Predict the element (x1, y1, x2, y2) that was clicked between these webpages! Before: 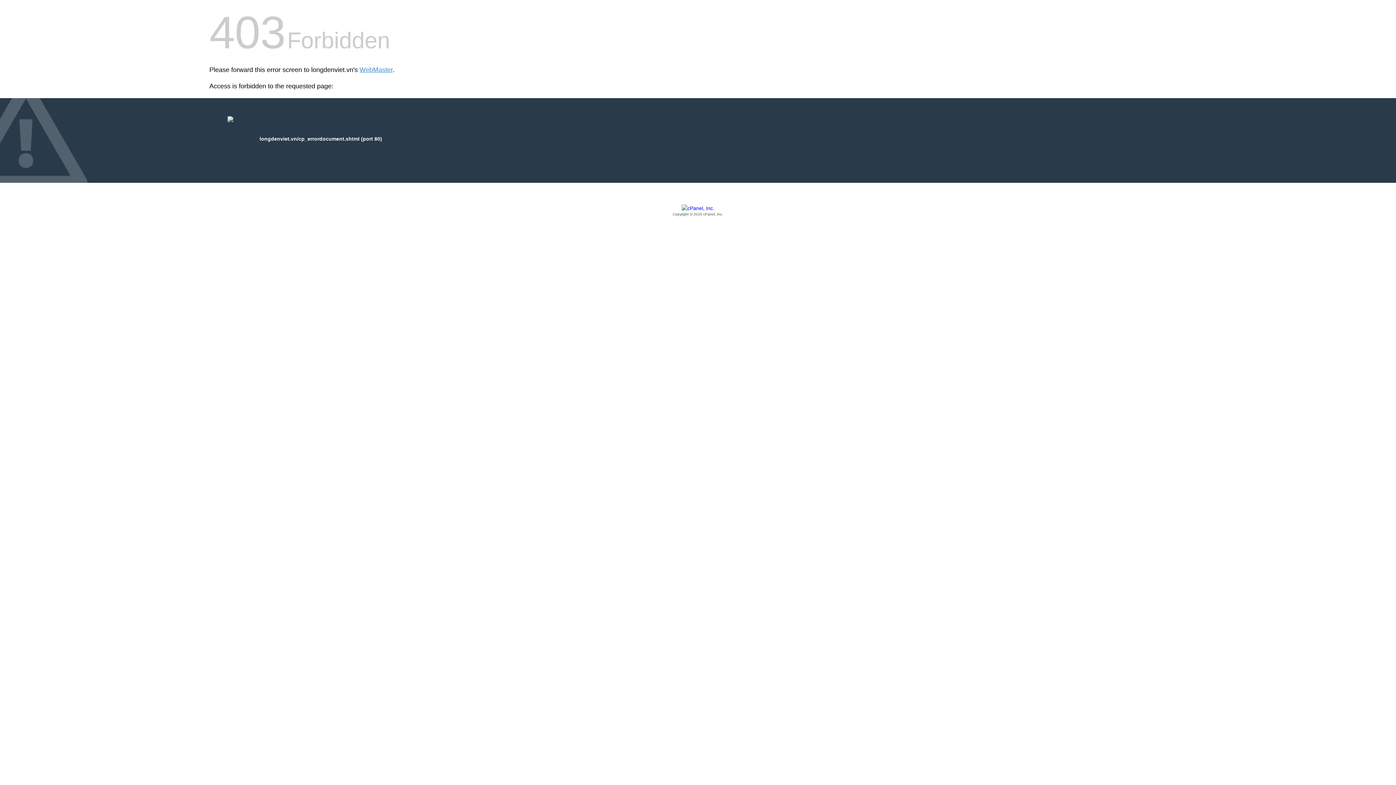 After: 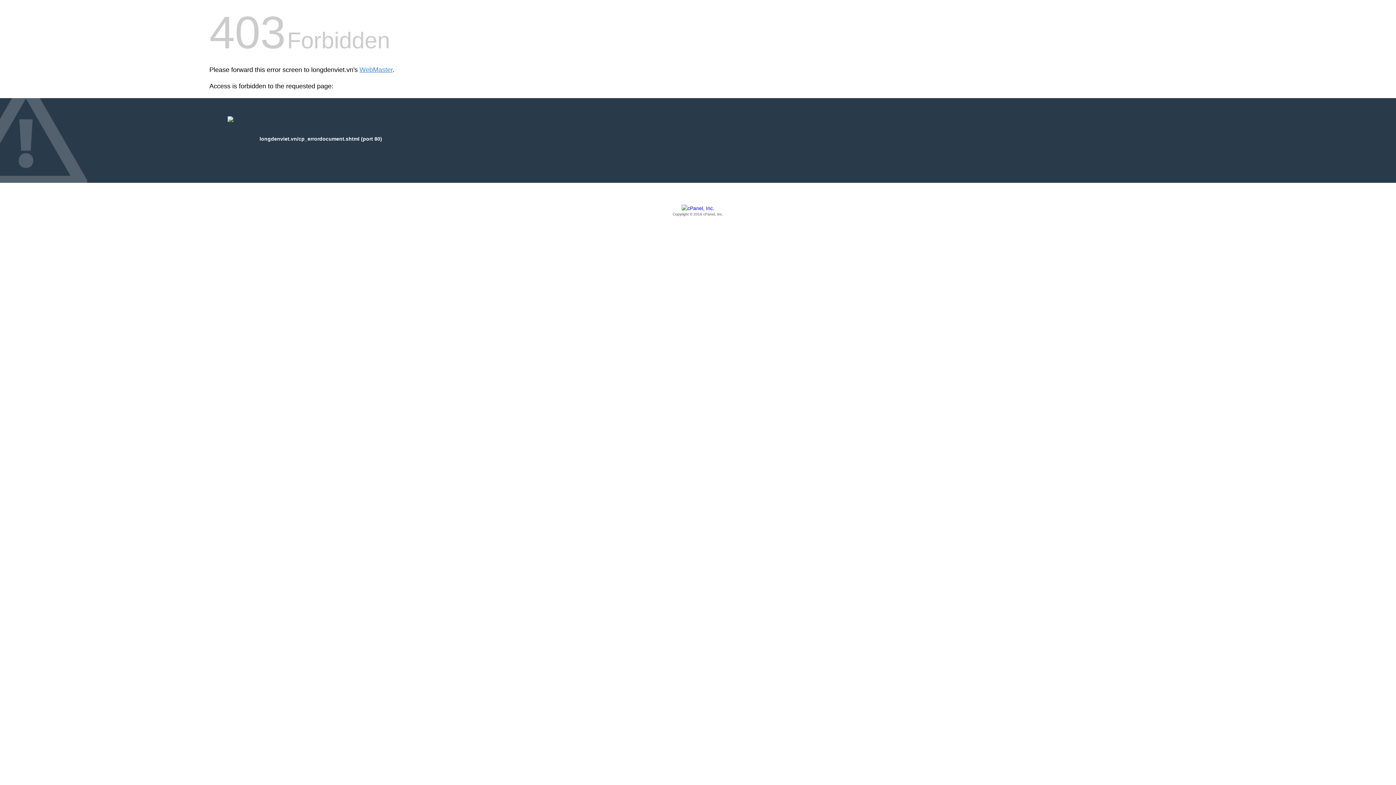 Action: bbox: (209, 205, 1186, 217) label: Copyright © 2016 cPanel, Inc.